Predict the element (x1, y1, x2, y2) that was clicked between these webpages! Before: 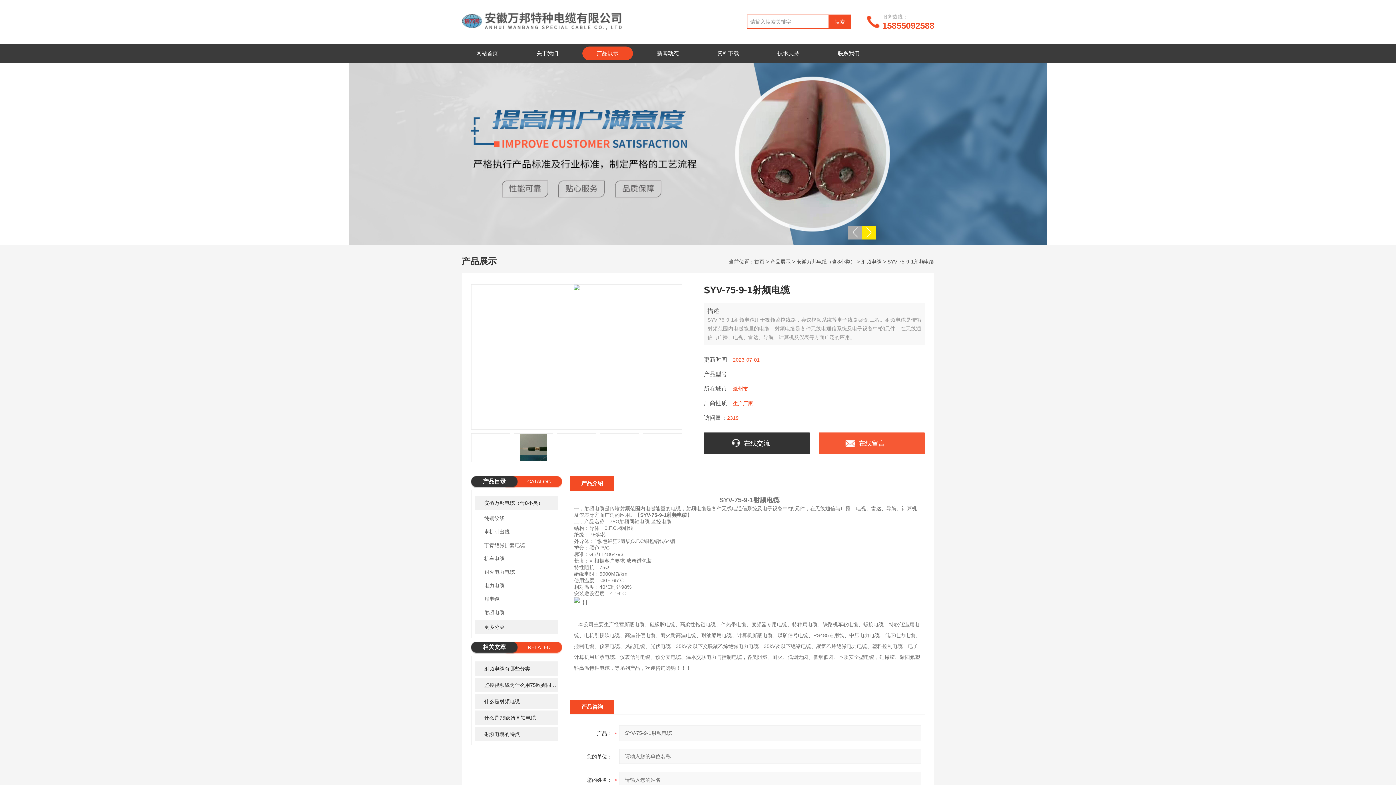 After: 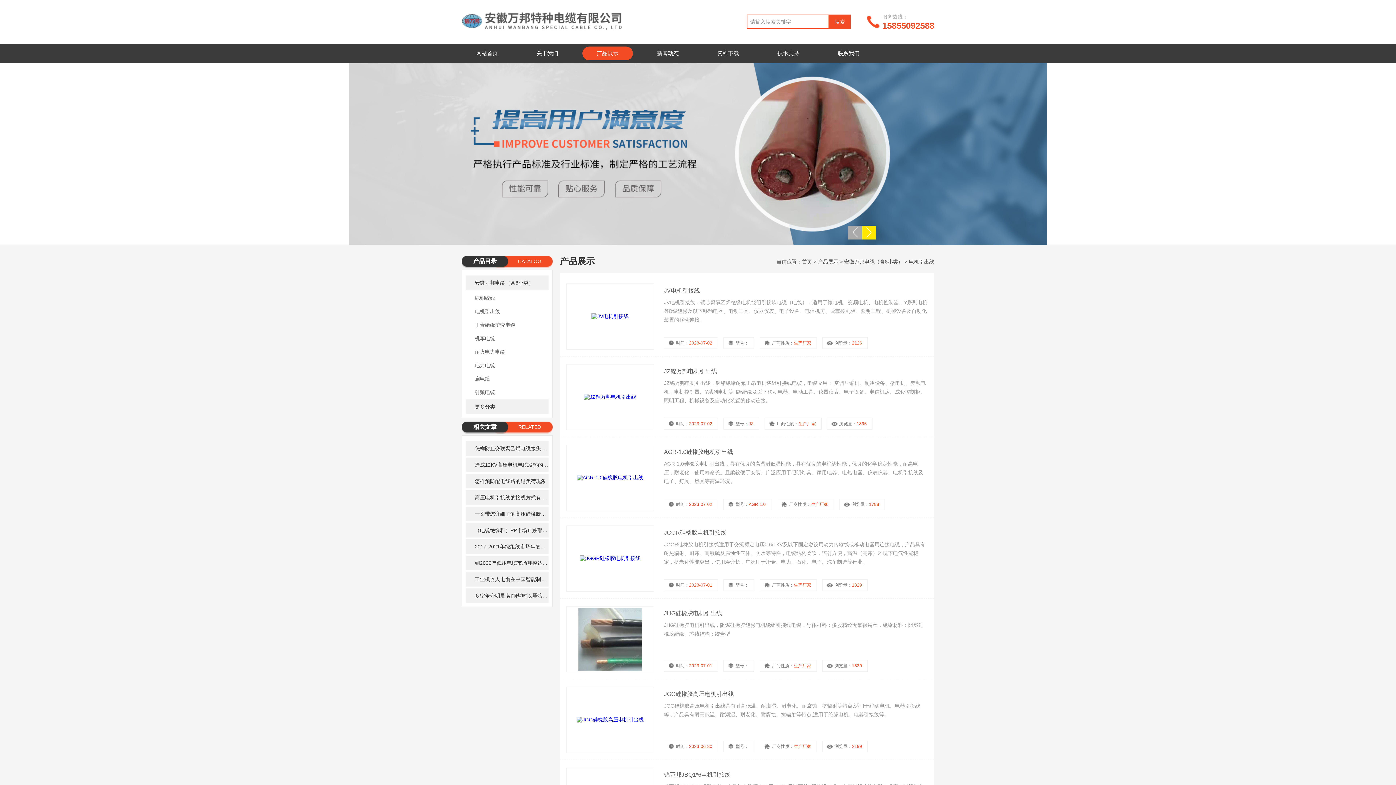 Action: bbox: (475, 526, 558, 537) label: 电机引出线